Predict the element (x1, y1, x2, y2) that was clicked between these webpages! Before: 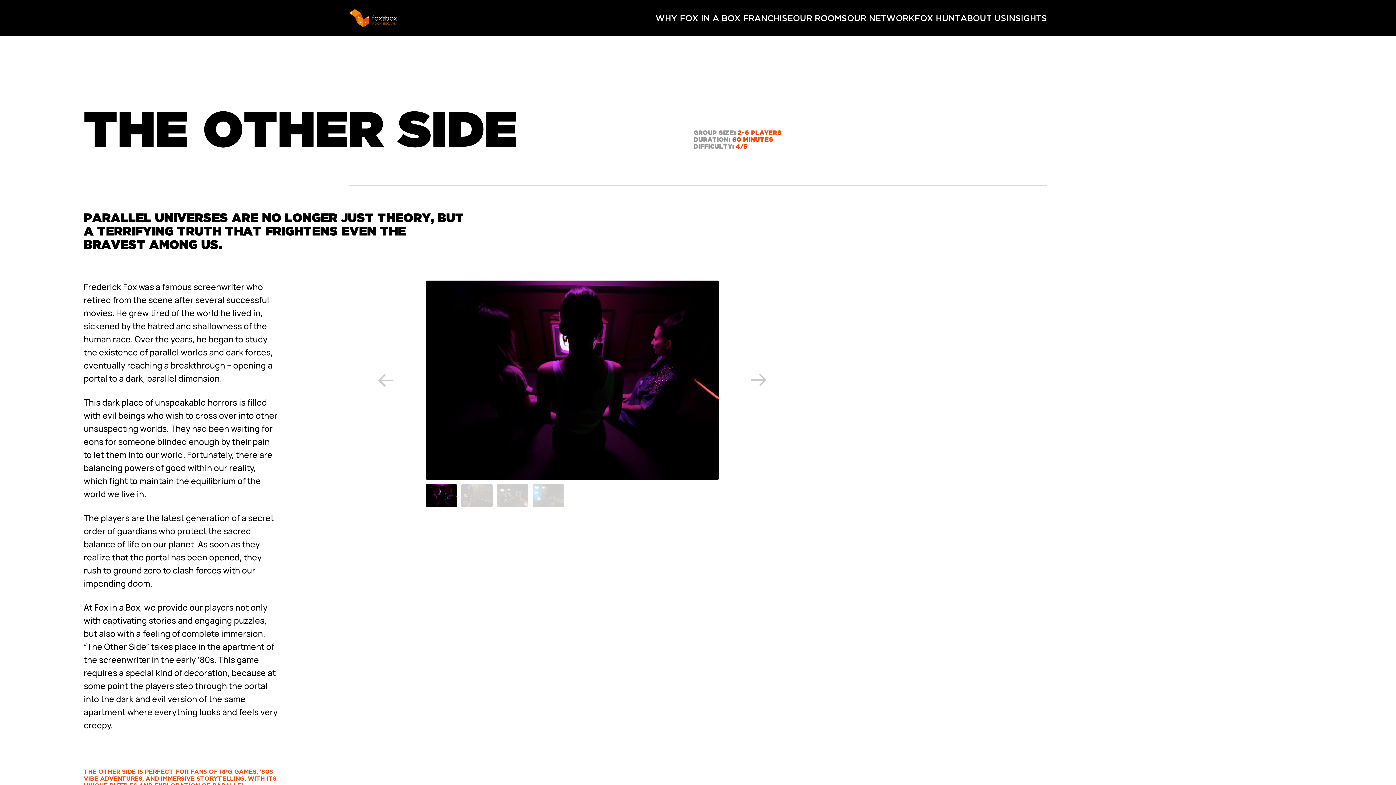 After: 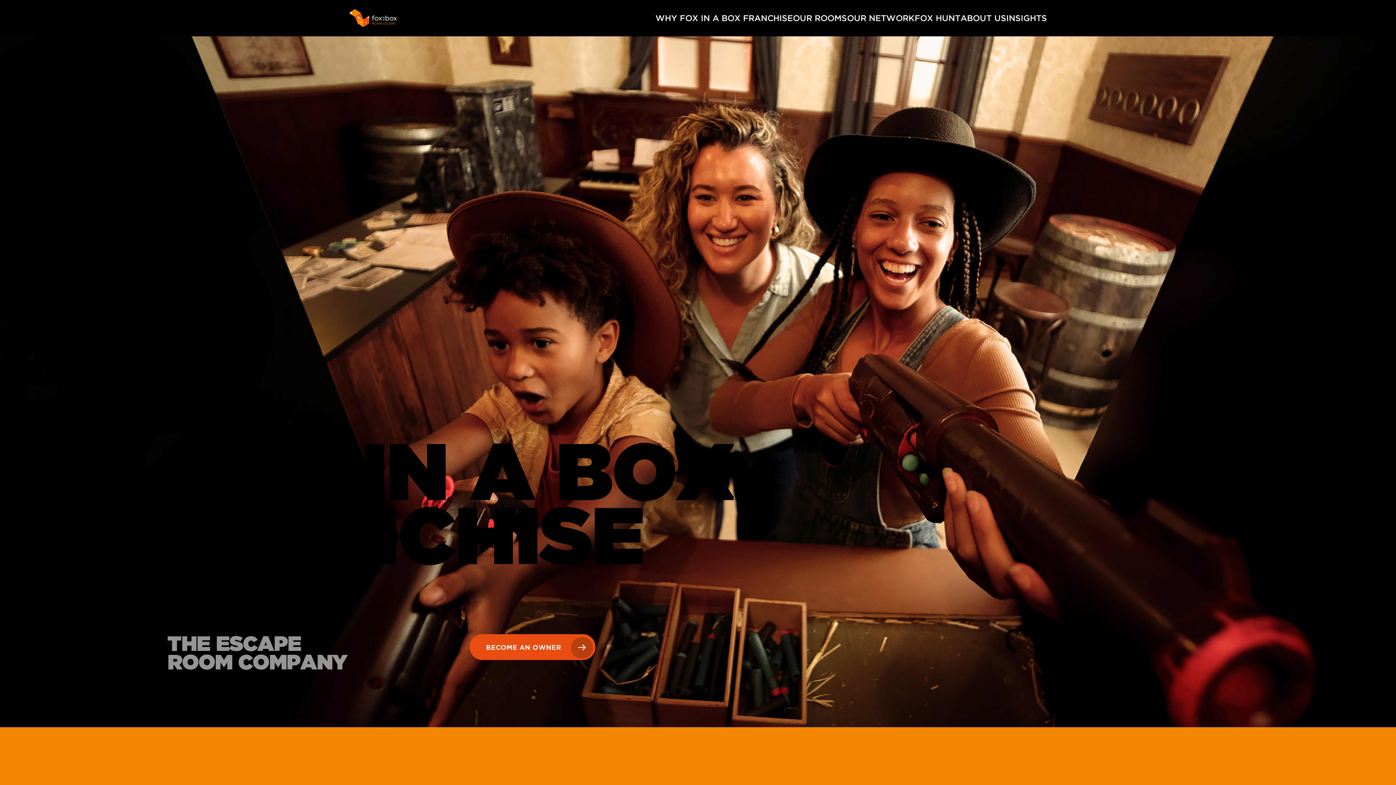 Action: bbox: (349, 9, 397, 27)